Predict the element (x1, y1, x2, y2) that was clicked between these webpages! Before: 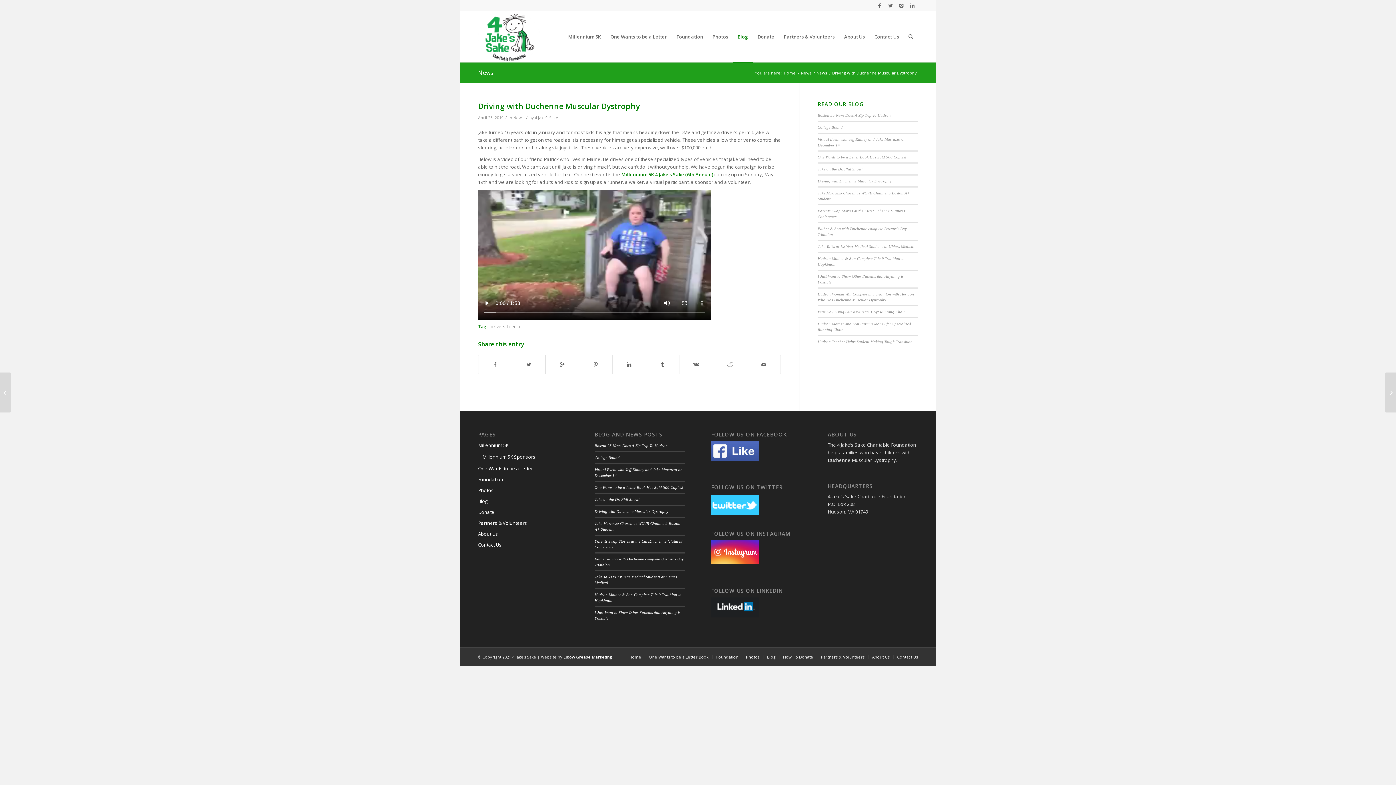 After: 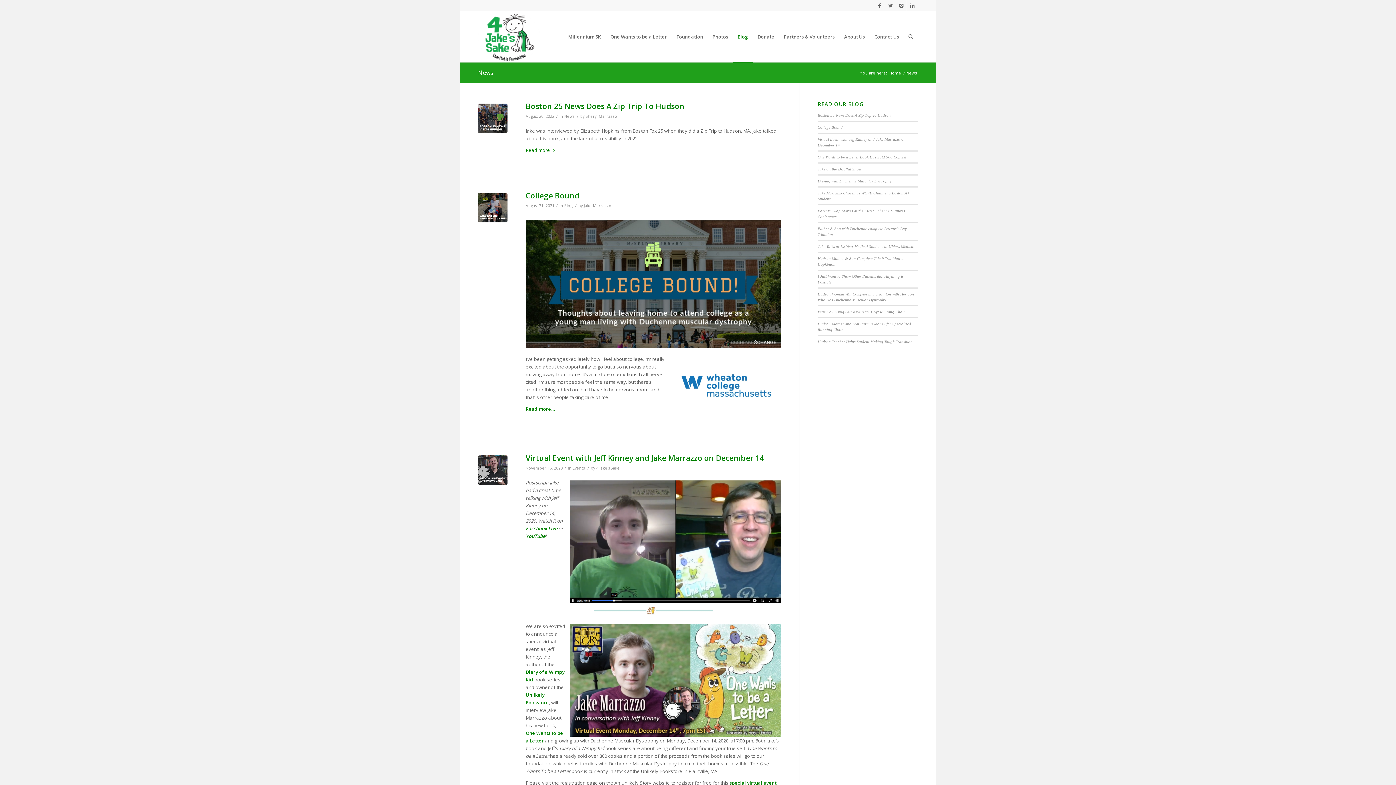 Action: label: News bbox: (800, 70, 812, 75)